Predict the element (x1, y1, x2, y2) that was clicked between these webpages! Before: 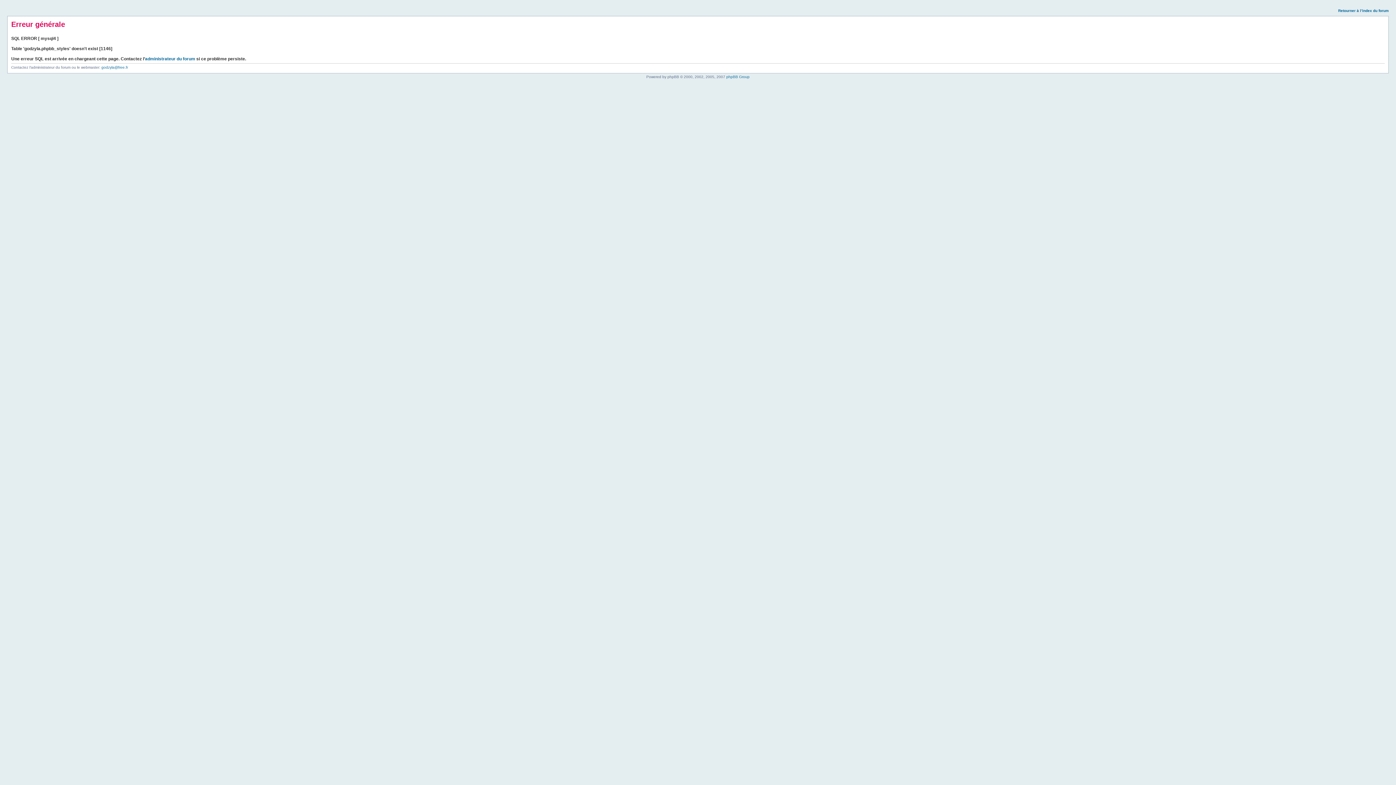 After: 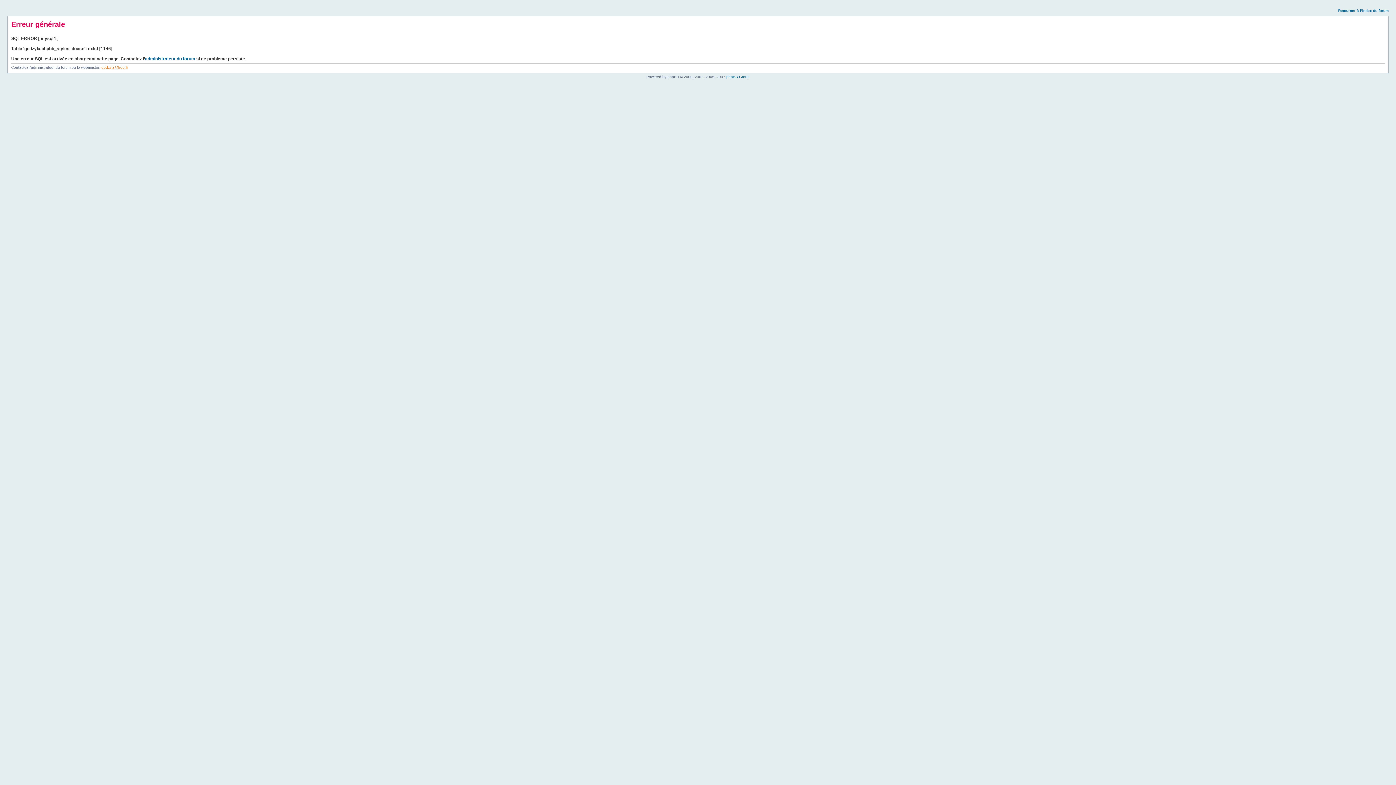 Action: label: godzyla@free.fr bbox: (101, 65, 128, 69)